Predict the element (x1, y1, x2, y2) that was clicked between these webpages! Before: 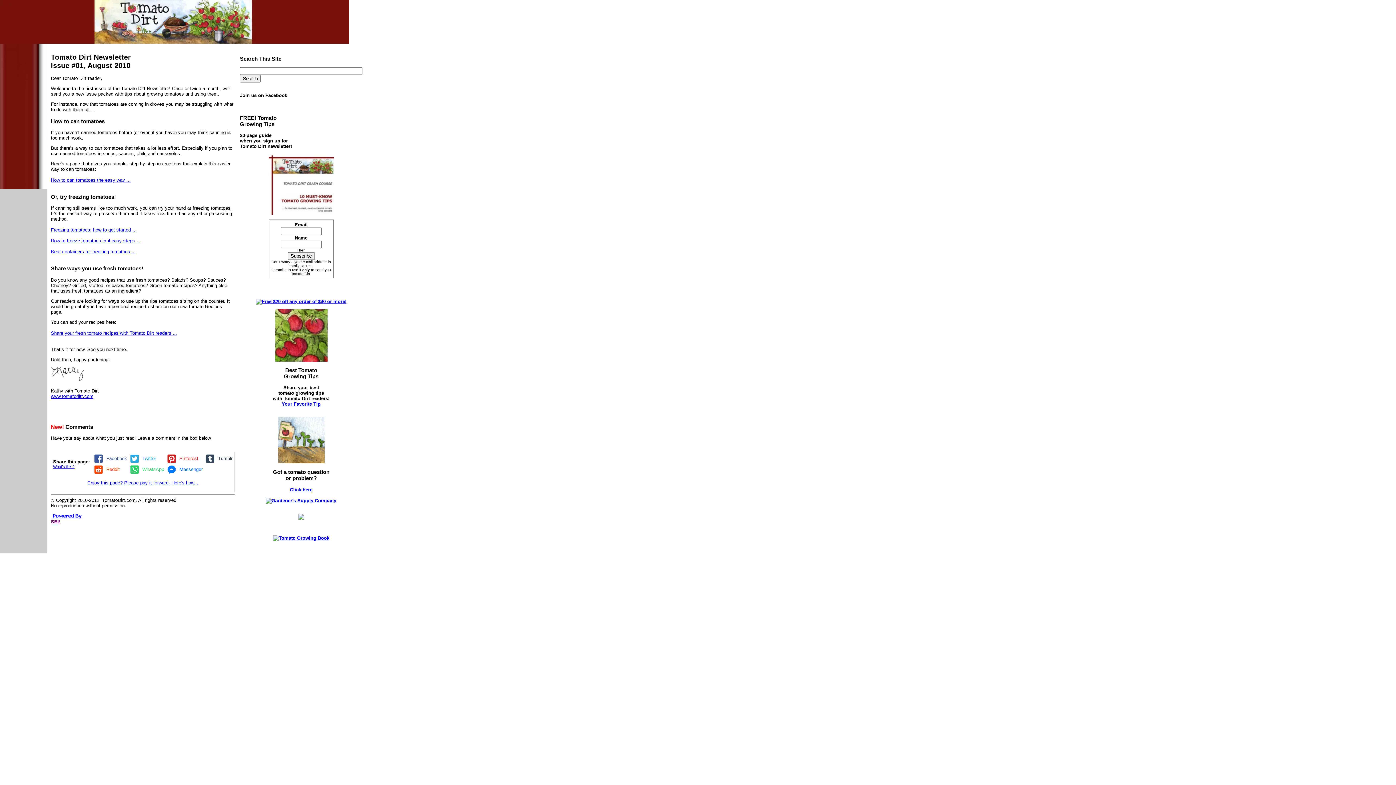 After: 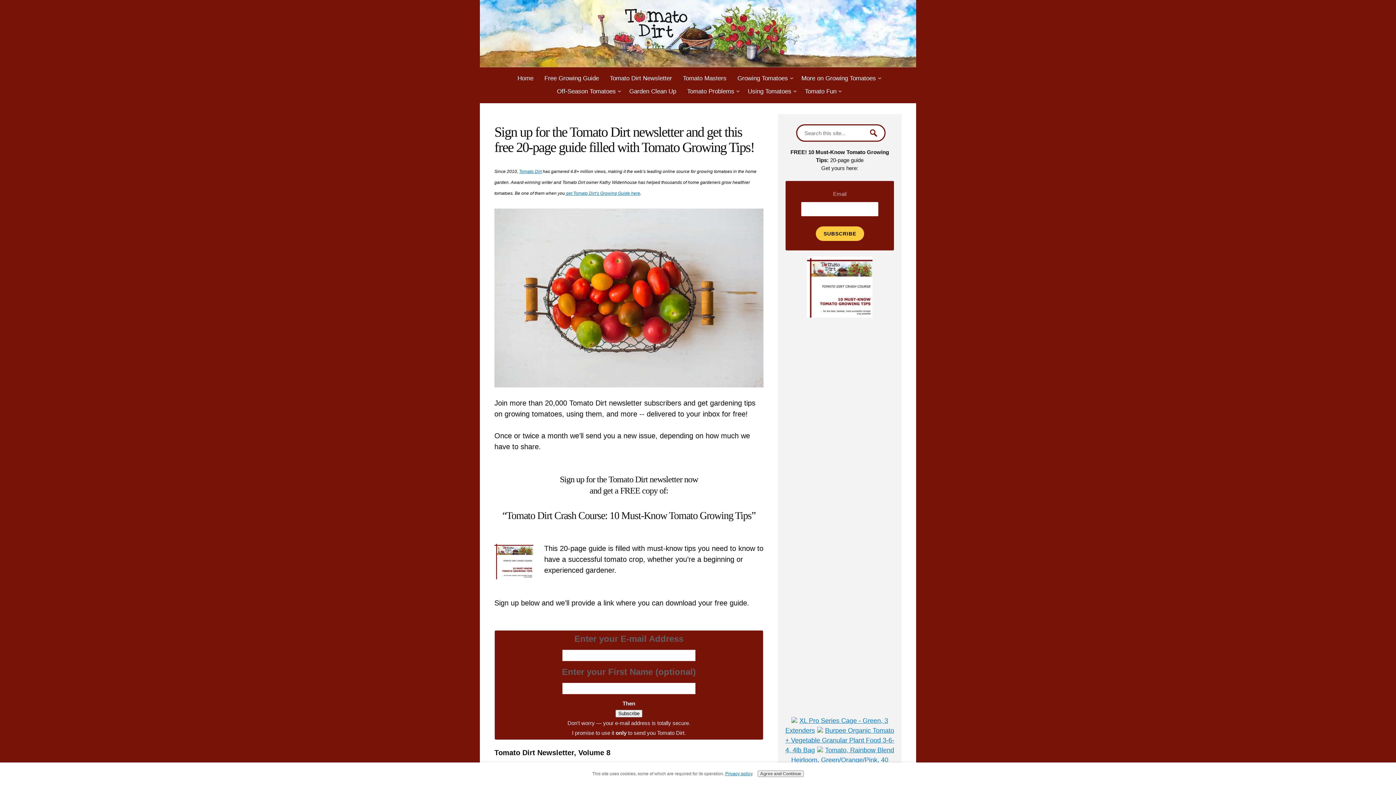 Action: bbox: (268, 210, 334, 215)